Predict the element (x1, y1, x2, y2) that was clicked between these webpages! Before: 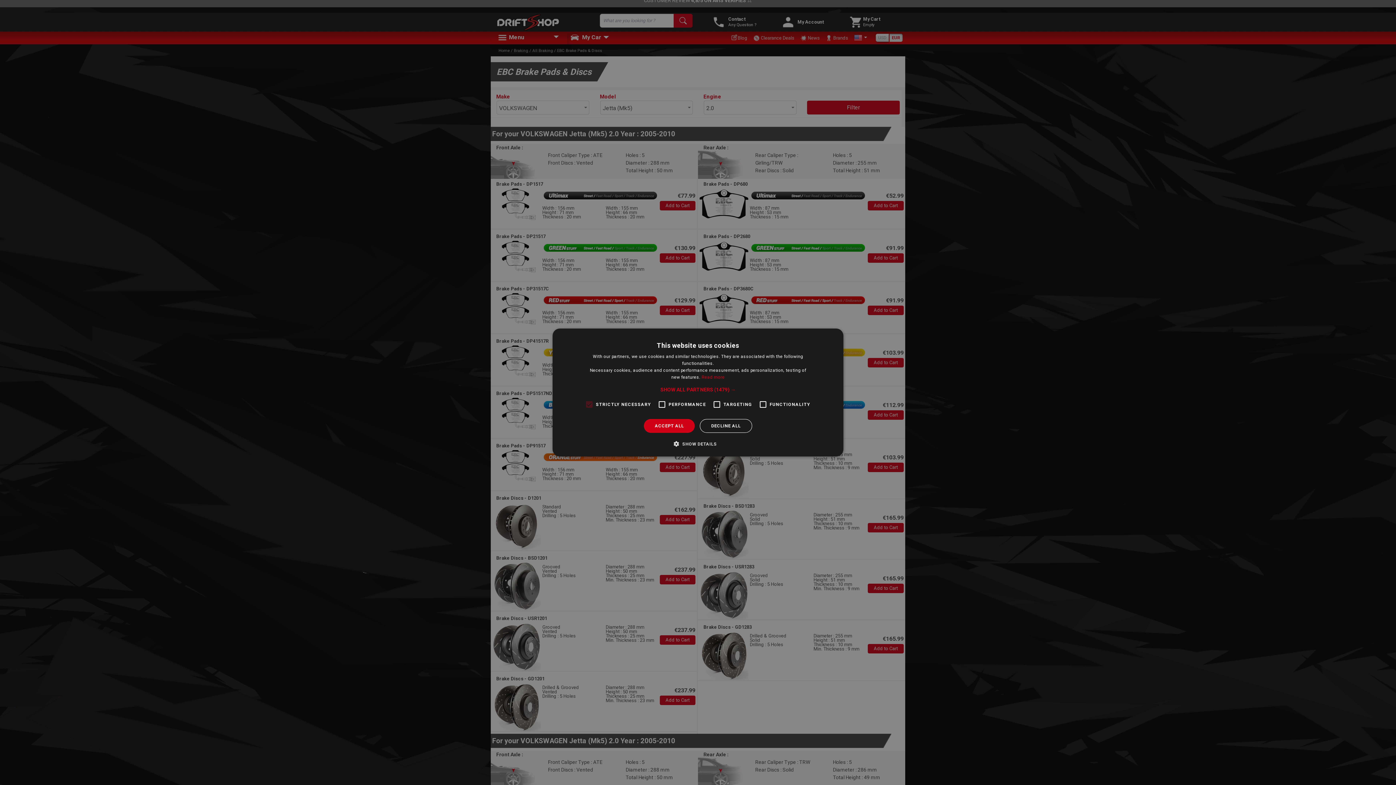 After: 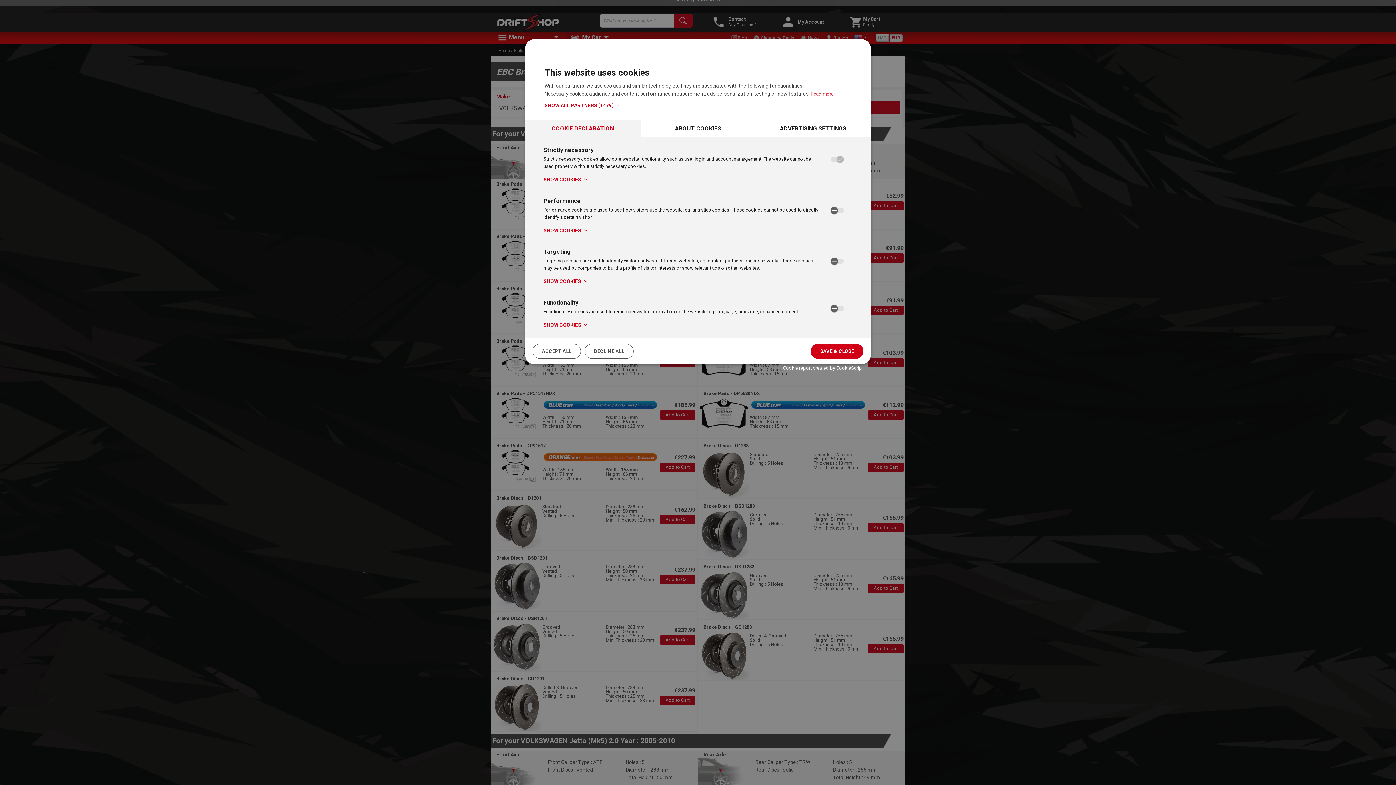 Action: bbox: (679, 440, 716, 447) label:  SHOW DETAILS